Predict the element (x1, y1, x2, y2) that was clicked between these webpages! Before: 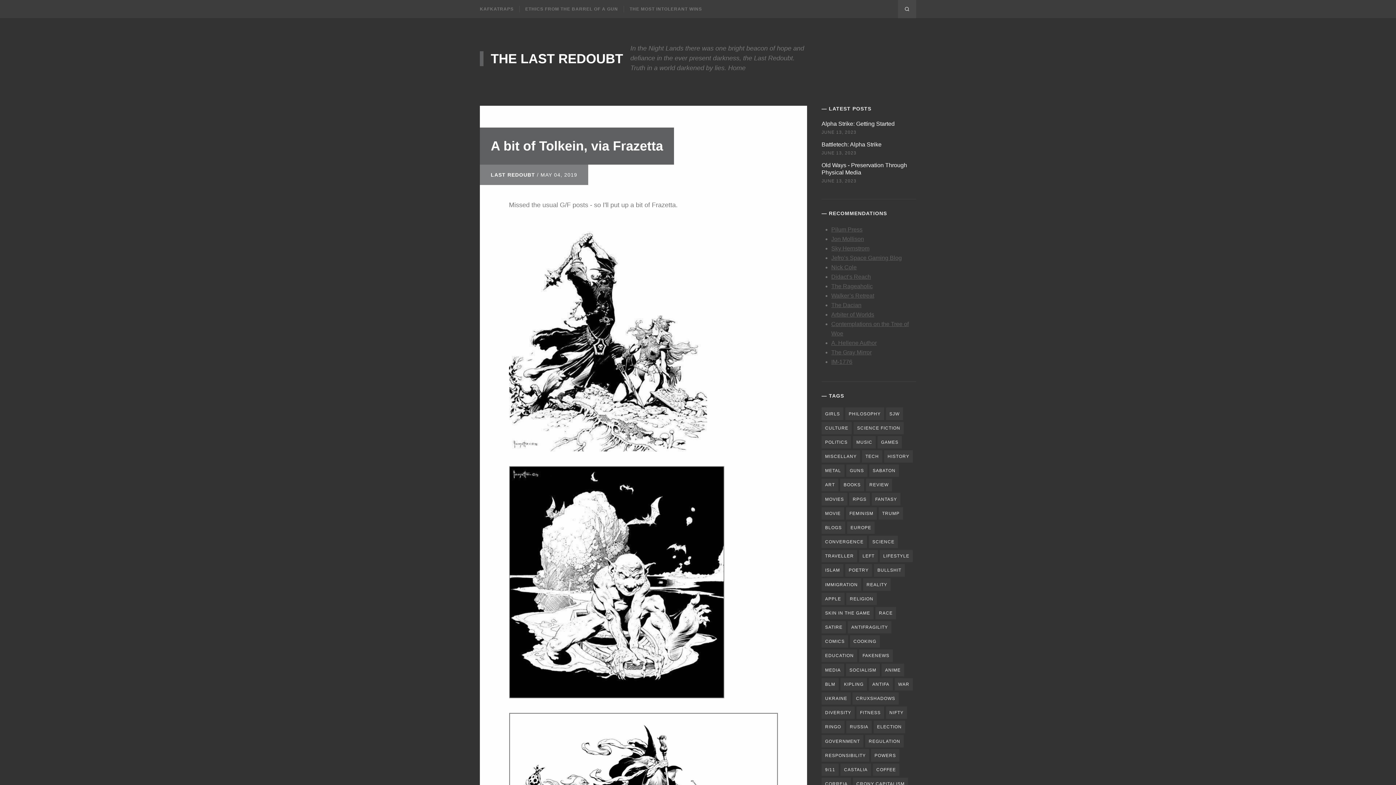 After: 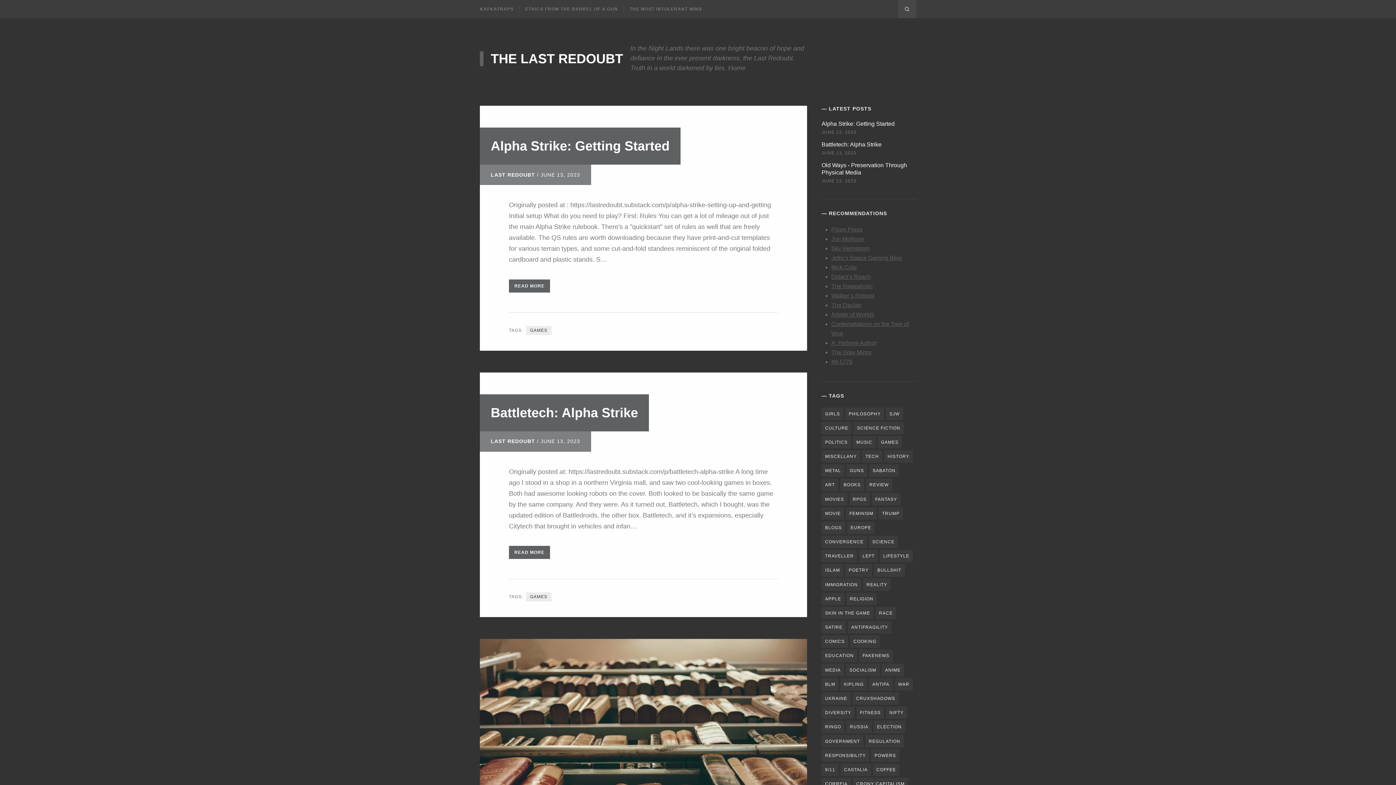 Action: label: THE LAST REDOUBT bbox: (480, 51, 623, 66)